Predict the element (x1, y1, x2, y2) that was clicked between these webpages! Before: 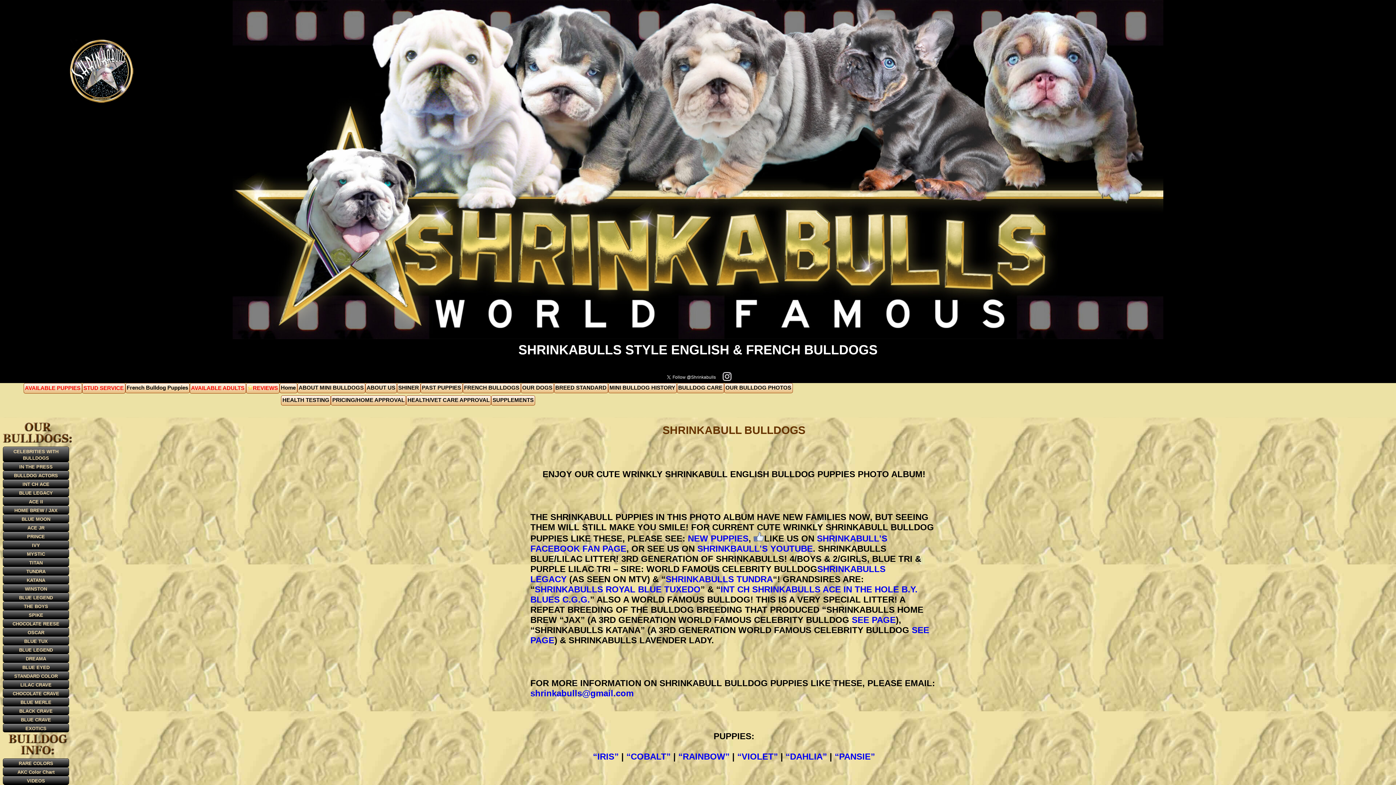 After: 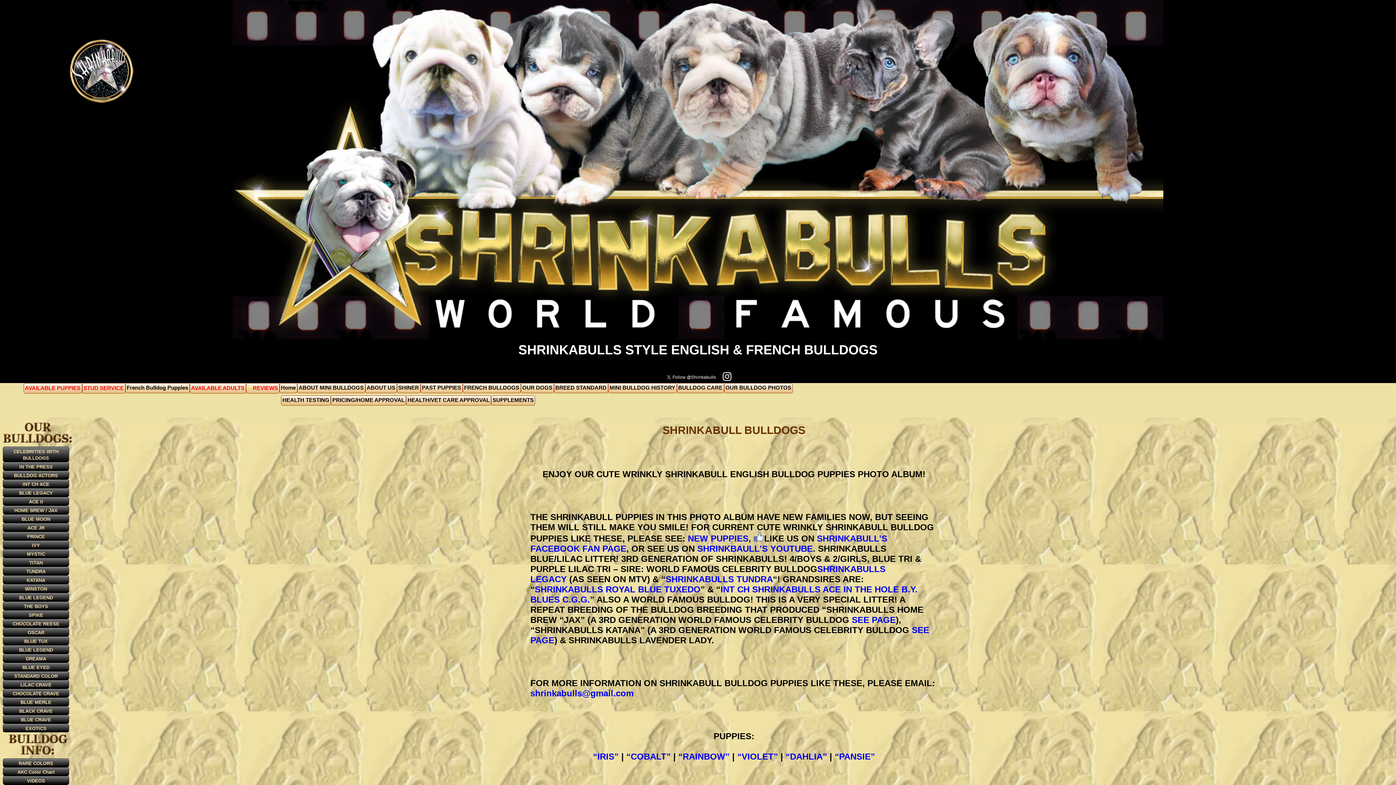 Action: label: shrinkabulls@gmail.com bbox: (530, 688, 633, 698)